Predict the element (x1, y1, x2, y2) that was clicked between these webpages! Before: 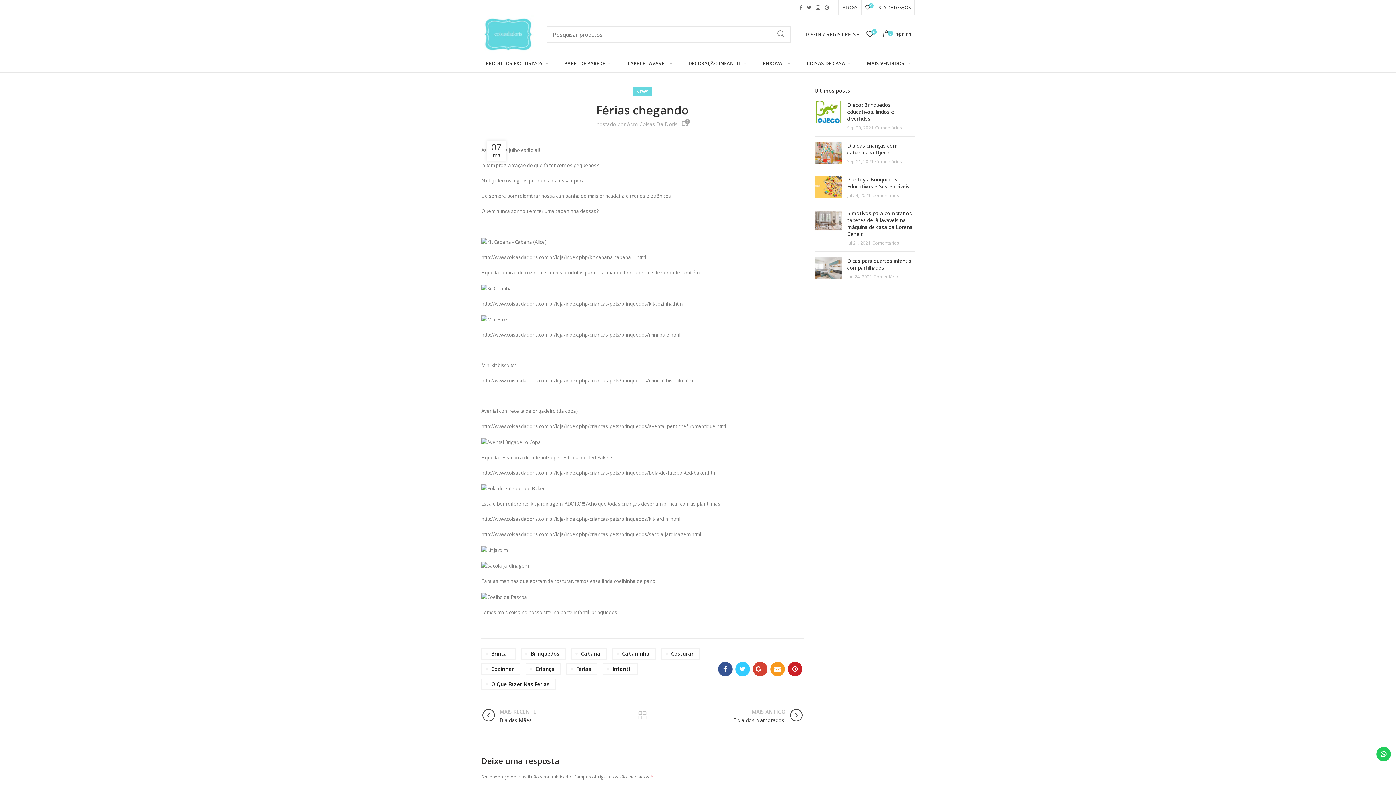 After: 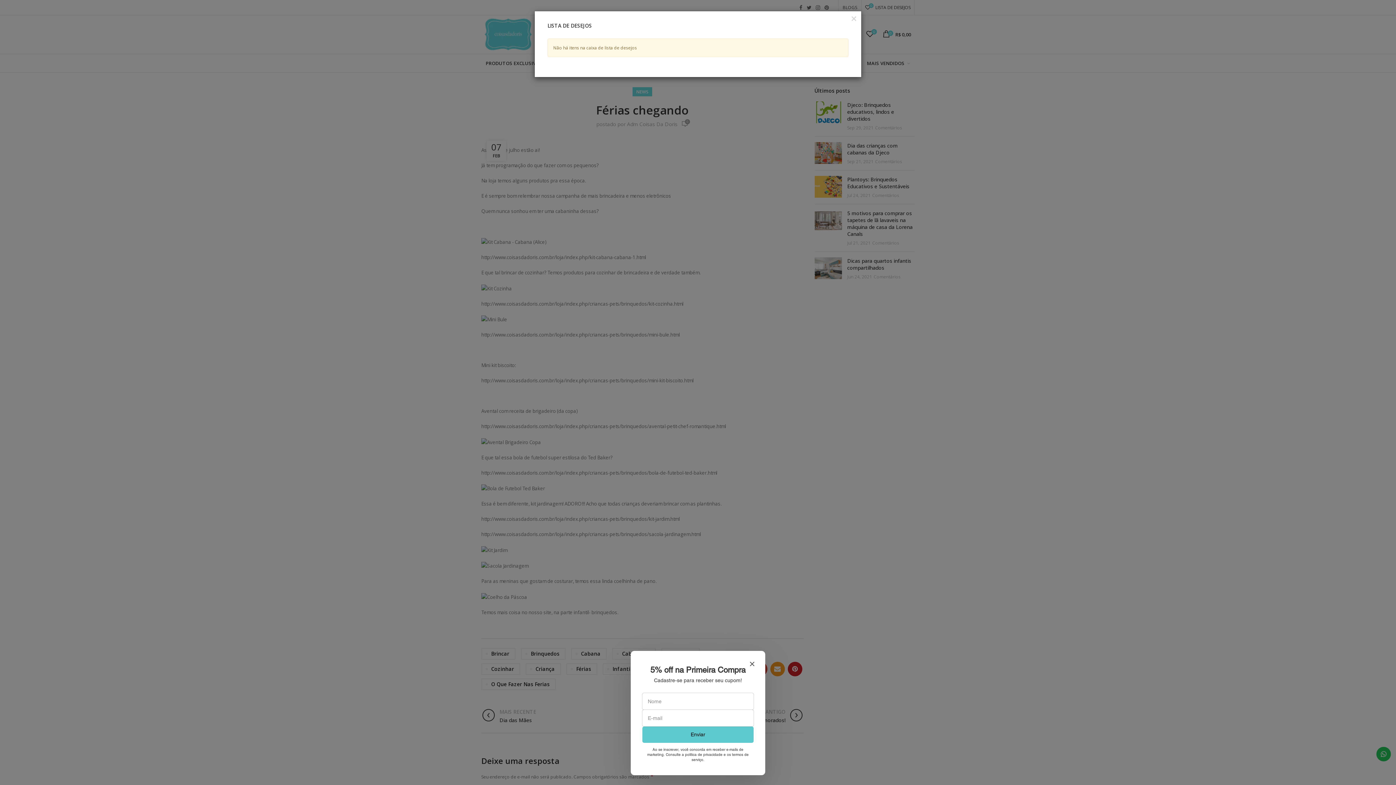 Action: bbox: (861, 0, 914, 15) label: 0
LISTA DE DESEJOS